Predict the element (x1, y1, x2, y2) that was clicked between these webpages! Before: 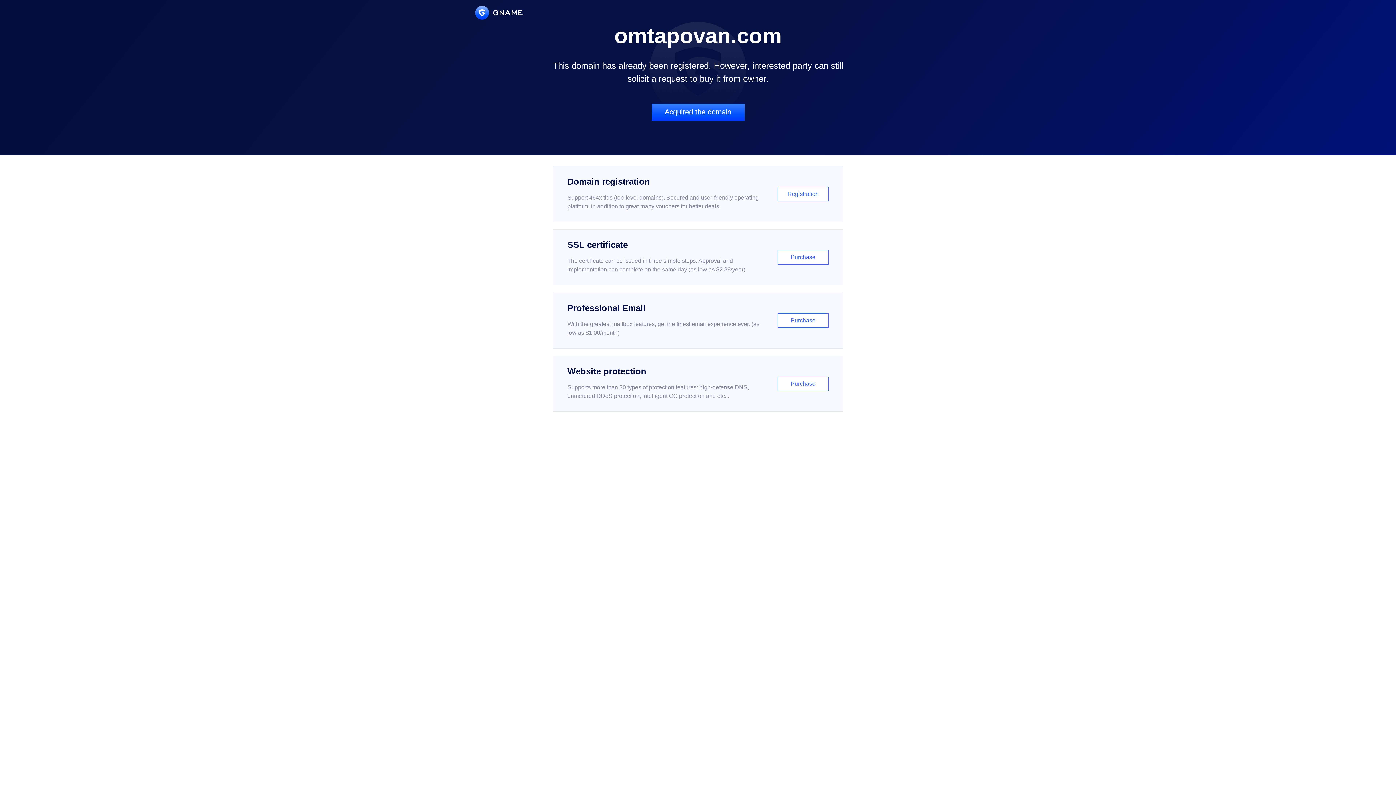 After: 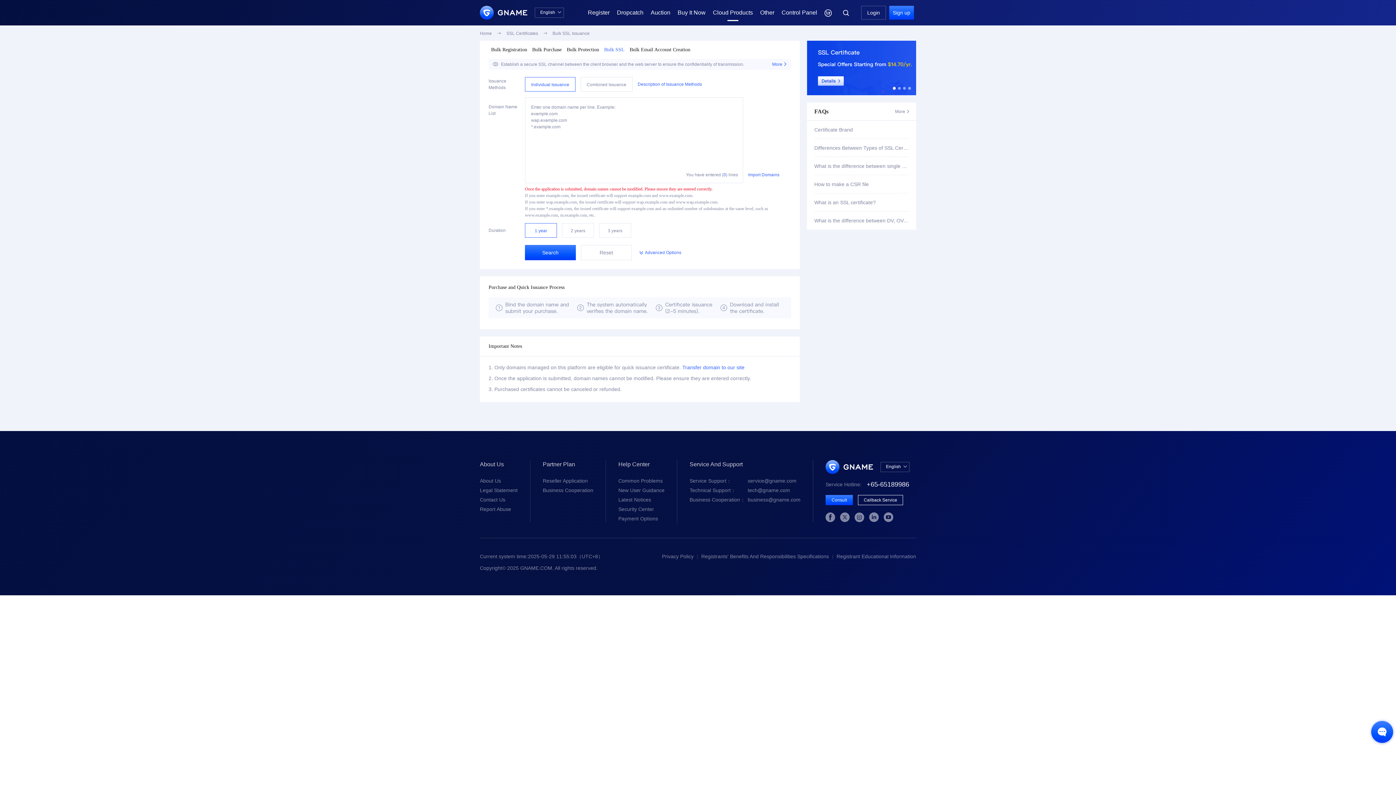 Action: bbox: (552, 229, 843, 285) label: SSL certificate

The certificate can be issued in three simple steps. Approval and implementation can complete on the same day (as low as $2.88/year)

Purchase